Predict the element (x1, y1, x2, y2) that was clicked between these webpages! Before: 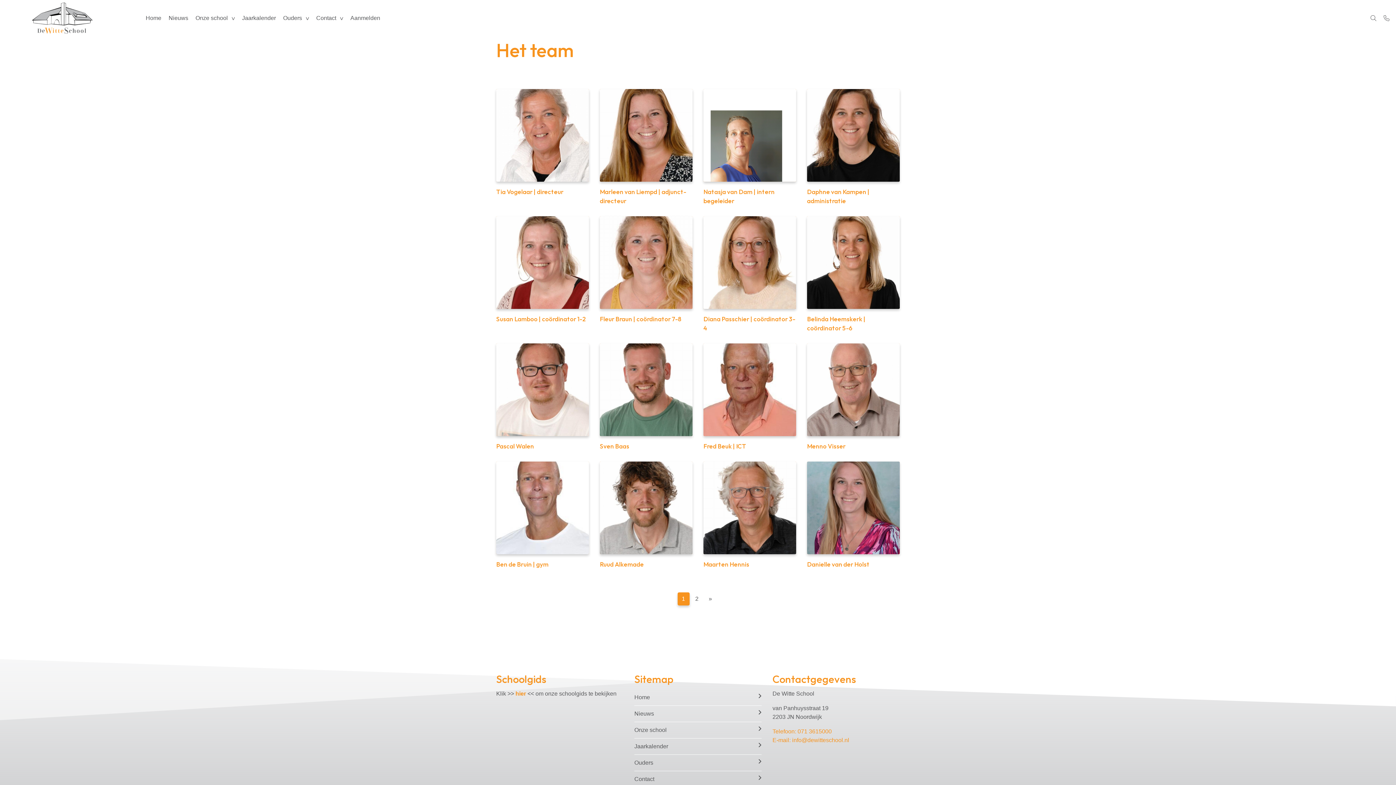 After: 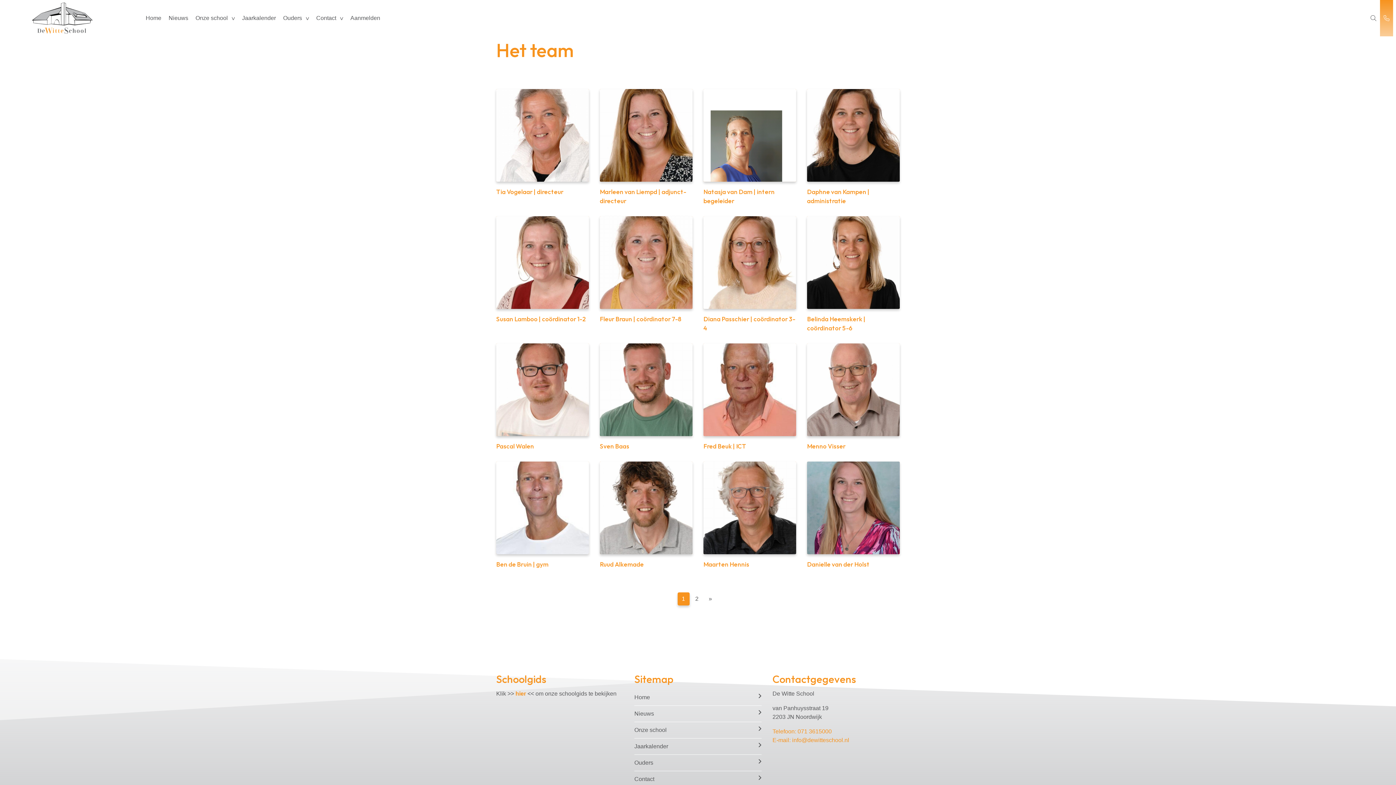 Action: bbox: (1380, 0, 1393, 36)